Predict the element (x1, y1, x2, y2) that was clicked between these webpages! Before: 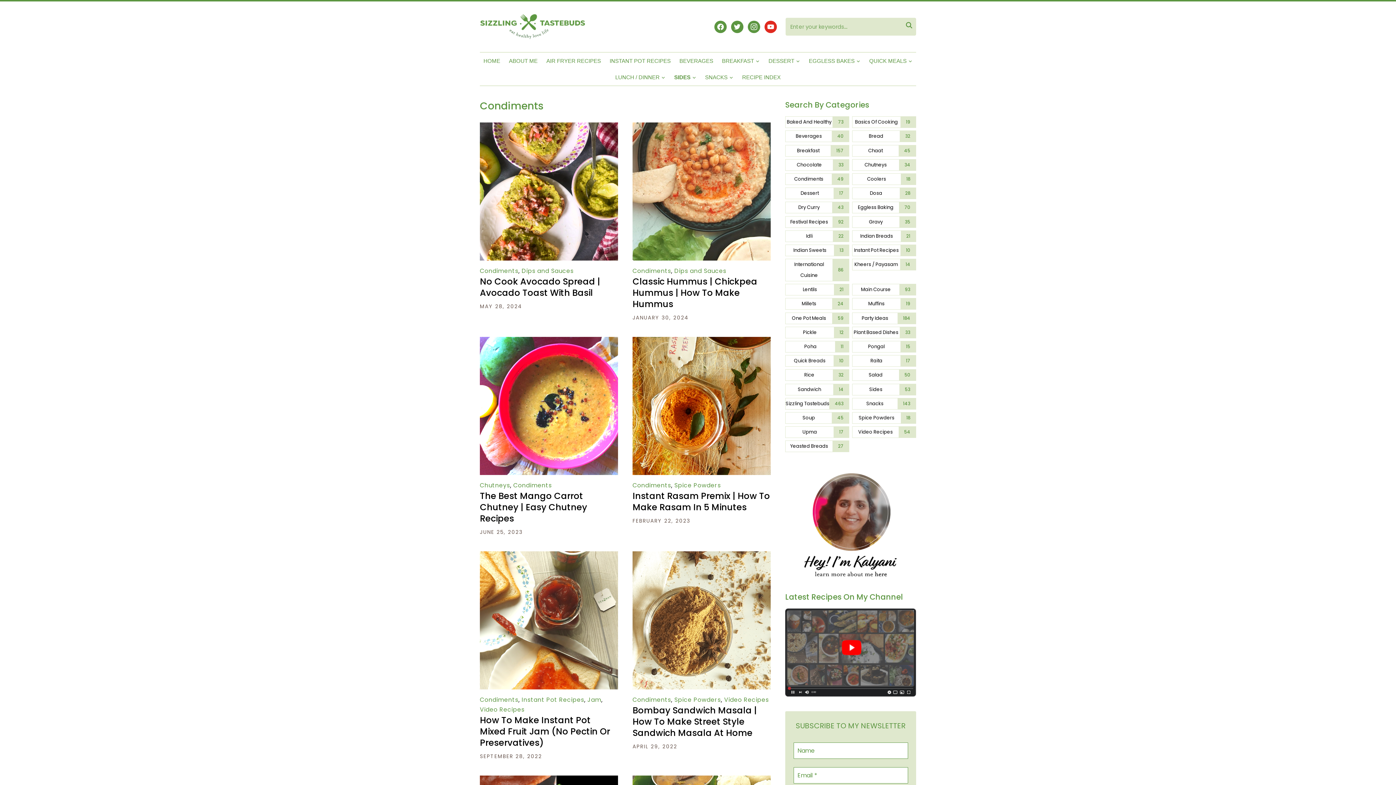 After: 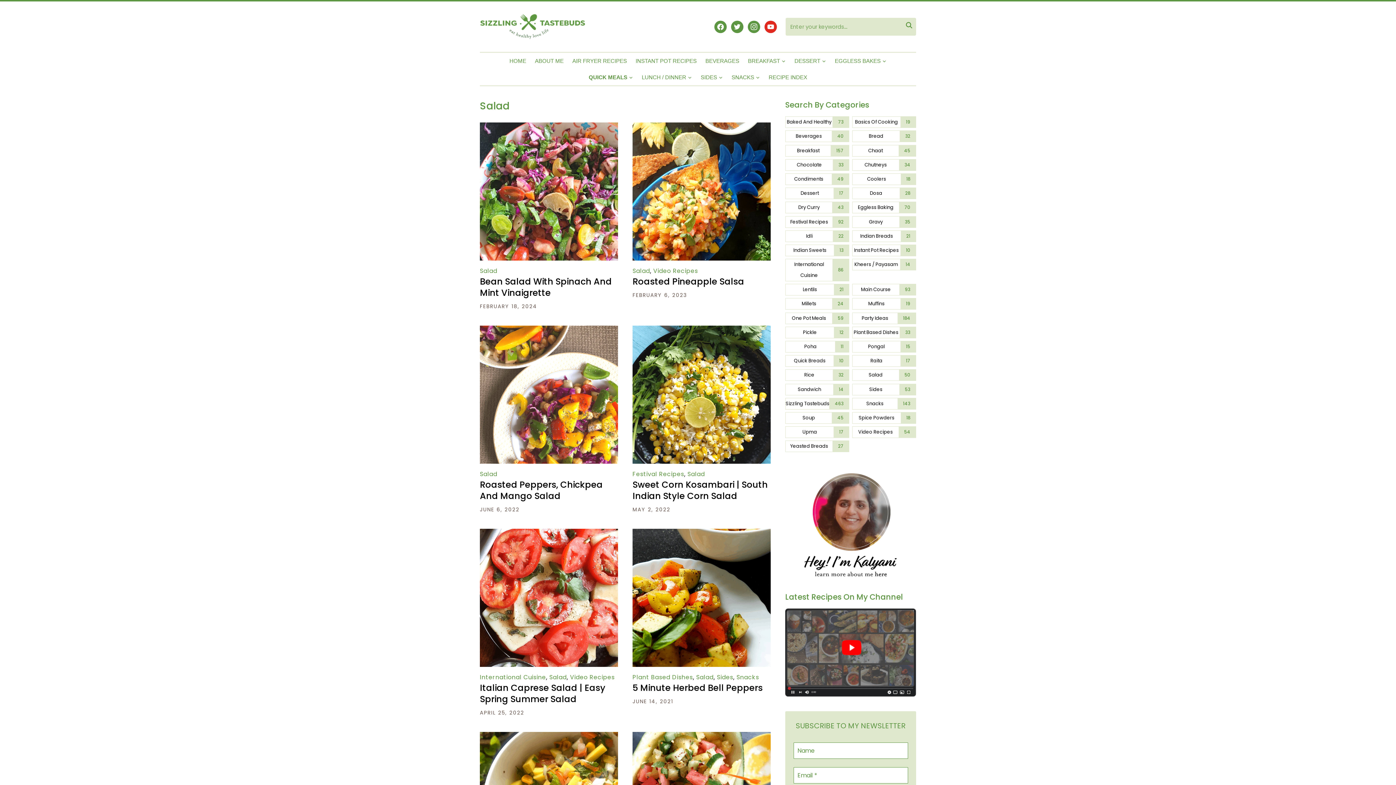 Action: bbox: (852, 369, 916, 381) label: Salad (50 items)